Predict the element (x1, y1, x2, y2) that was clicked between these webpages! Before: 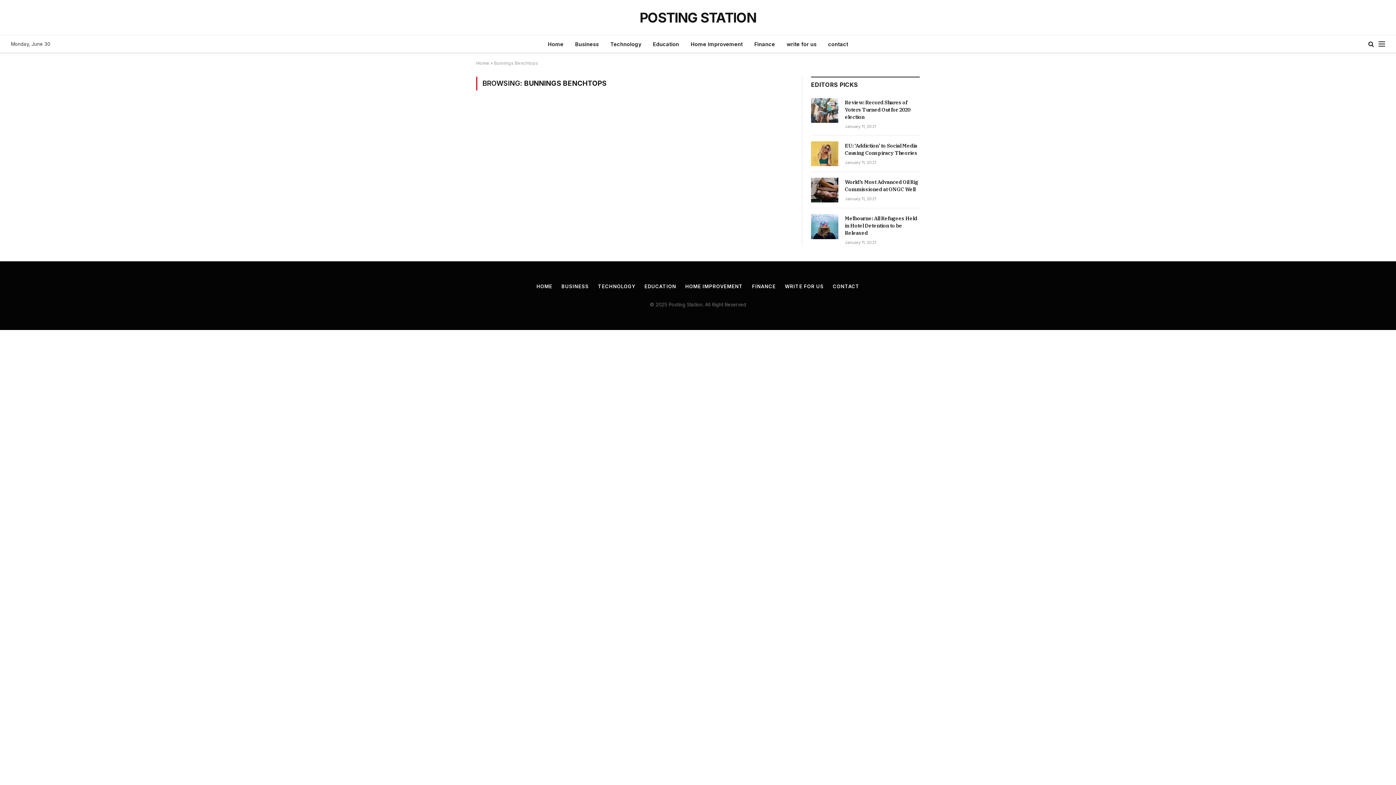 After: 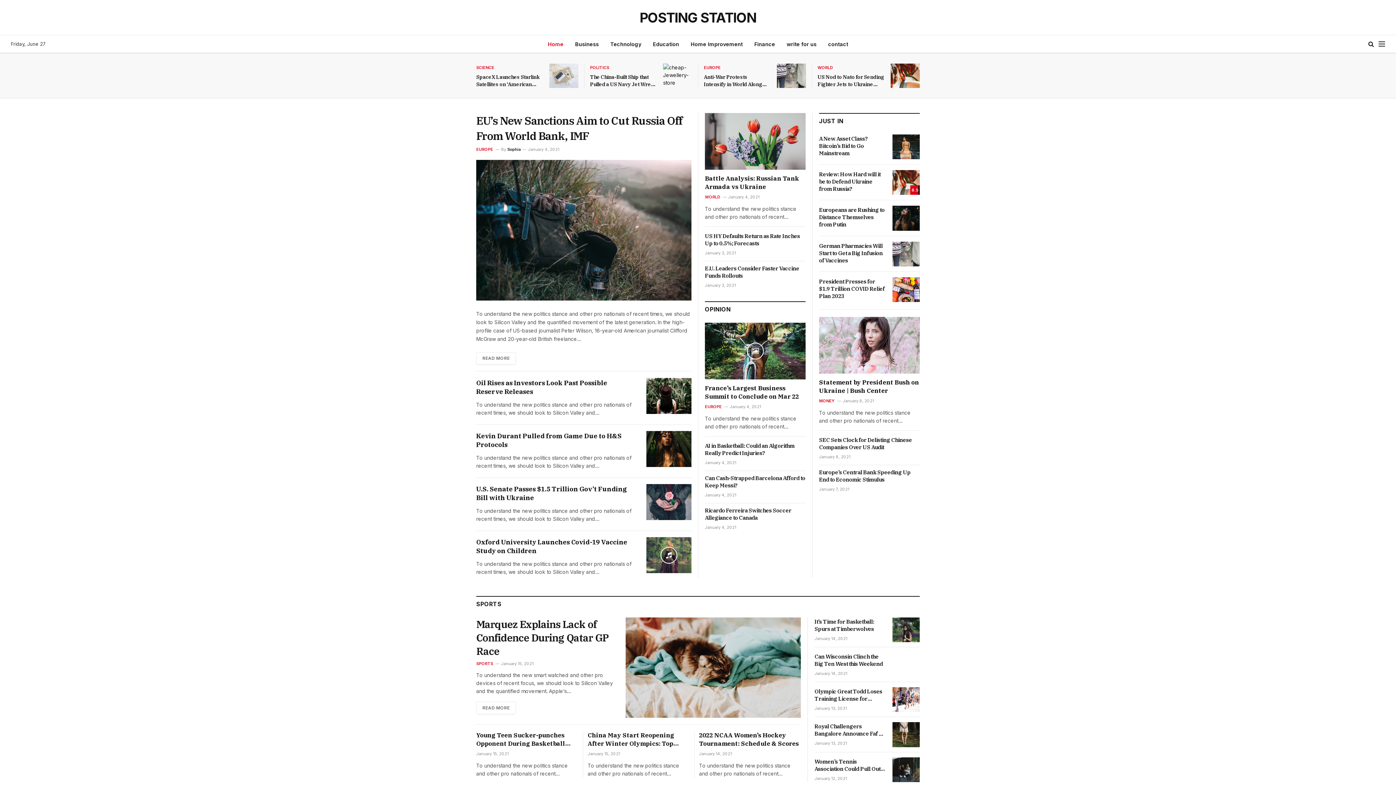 Action: bbox: (542, 35, 569, 52) label: Home